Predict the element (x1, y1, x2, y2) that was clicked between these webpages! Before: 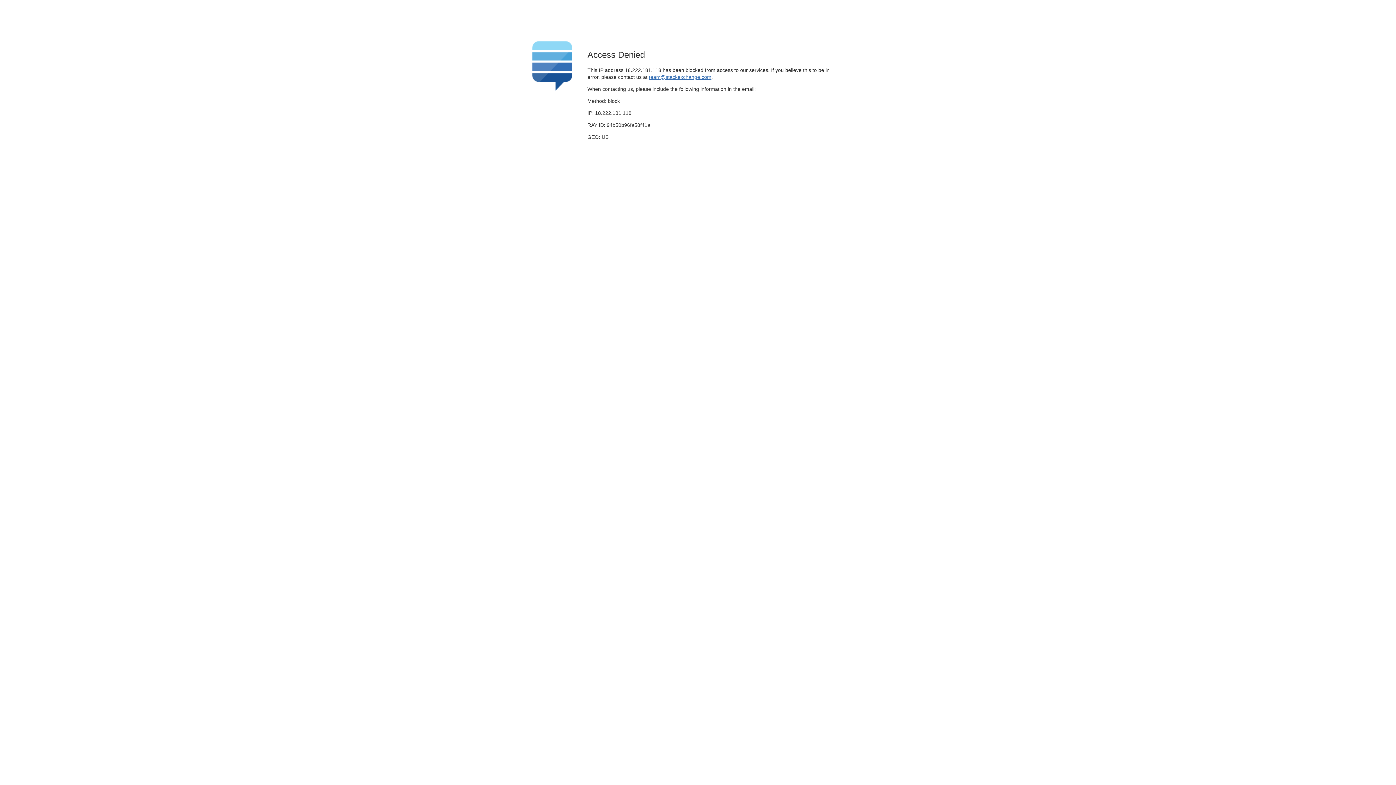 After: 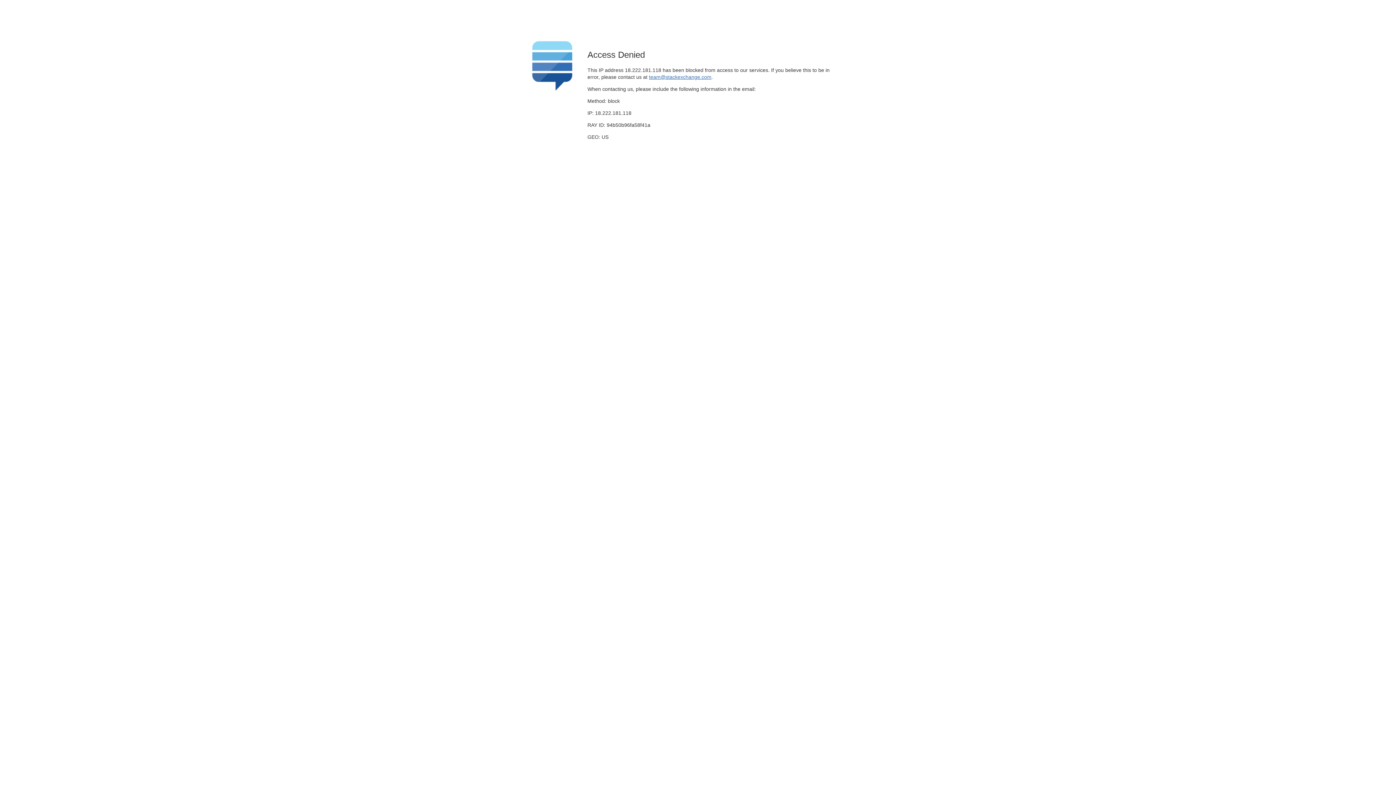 Action: label: team@stackexchange.com bbox: (649, 74, 711, 79)